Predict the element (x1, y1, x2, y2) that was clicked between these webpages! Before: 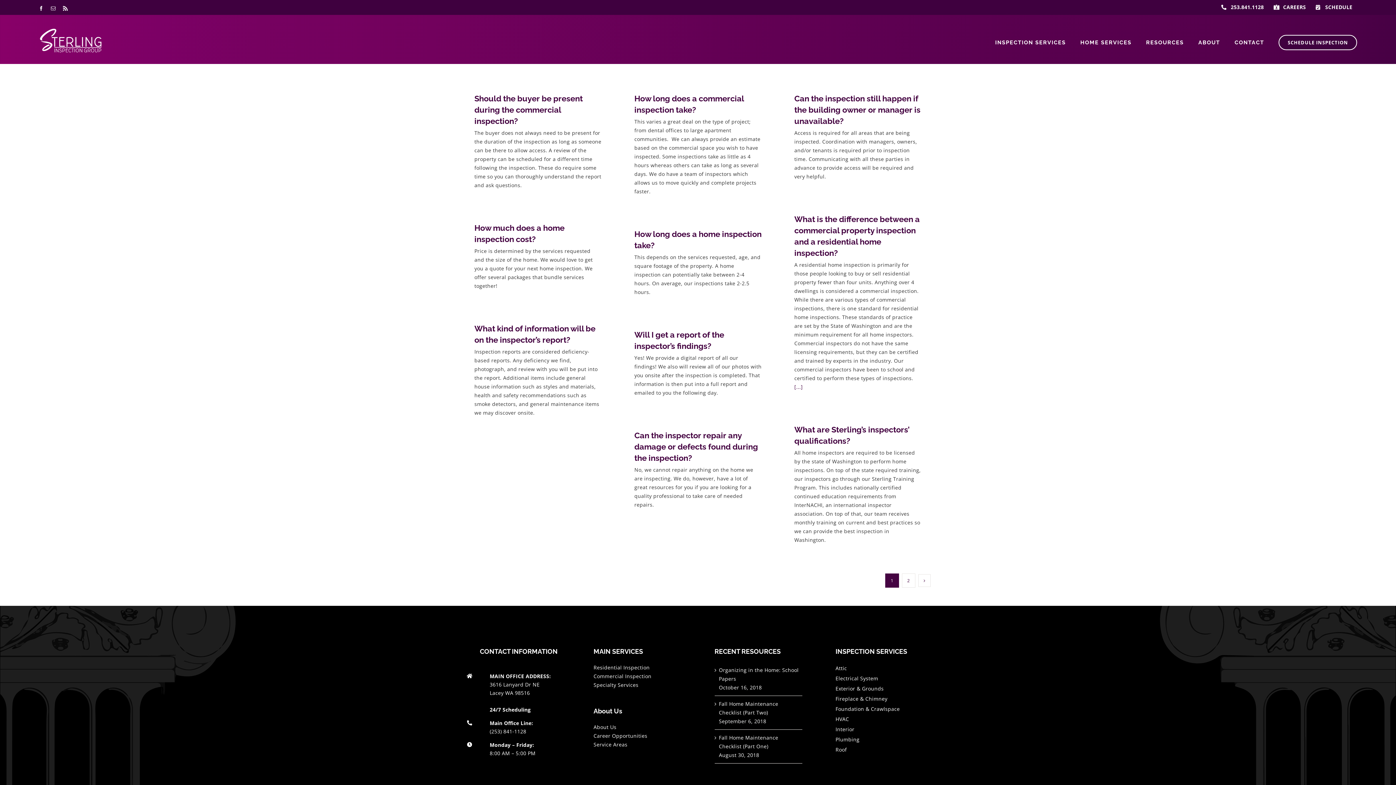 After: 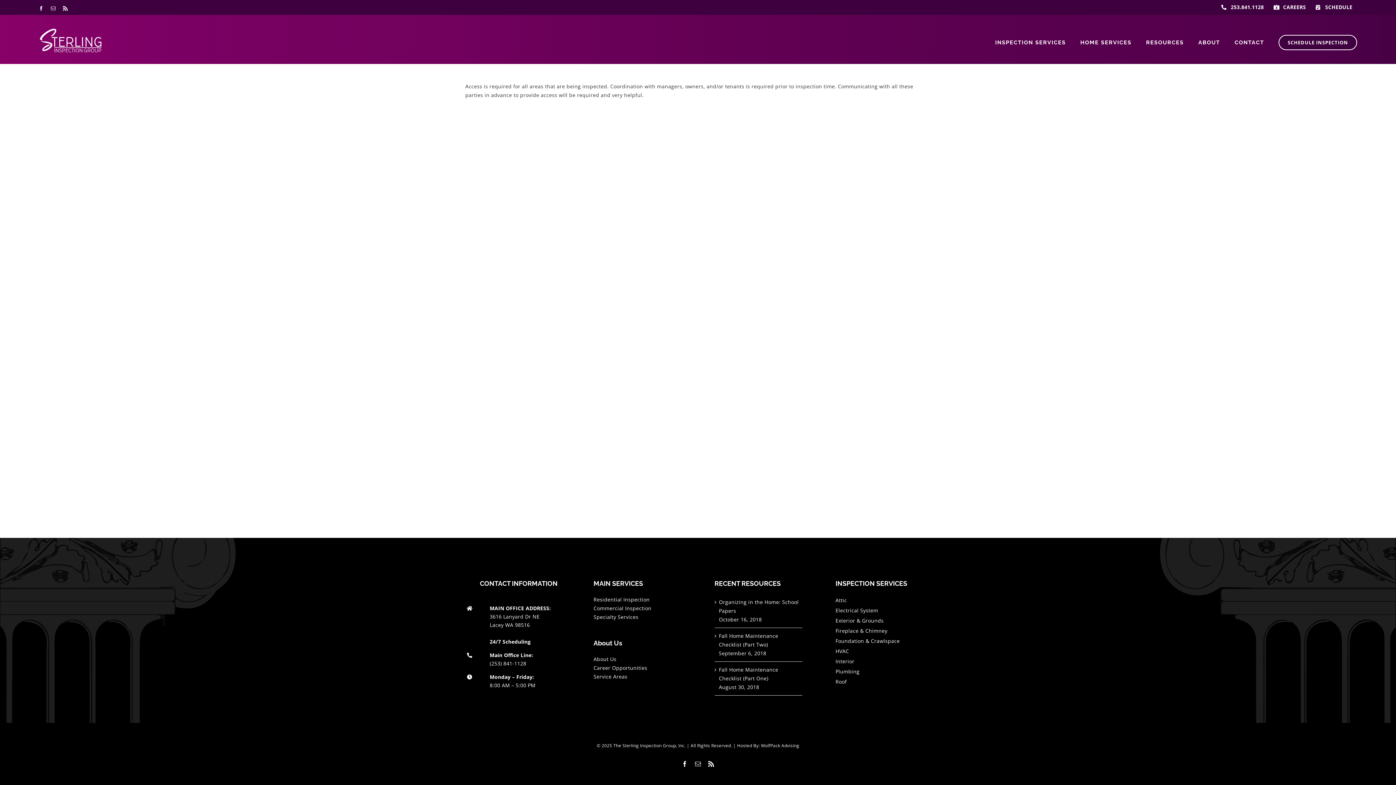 Action: bbox: (794, 93, 920, 125) label: Can the inspection still happen if the building owner or manager is unavailable?